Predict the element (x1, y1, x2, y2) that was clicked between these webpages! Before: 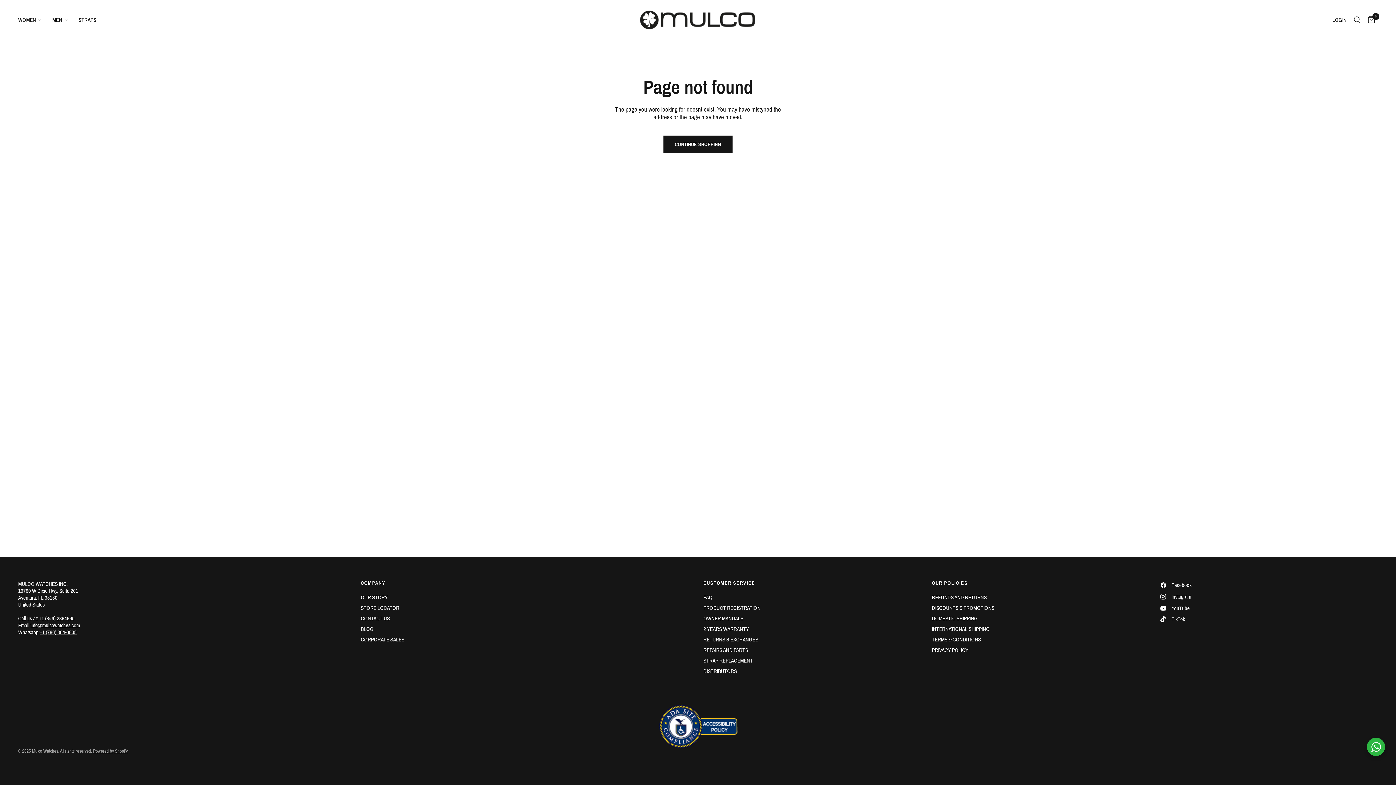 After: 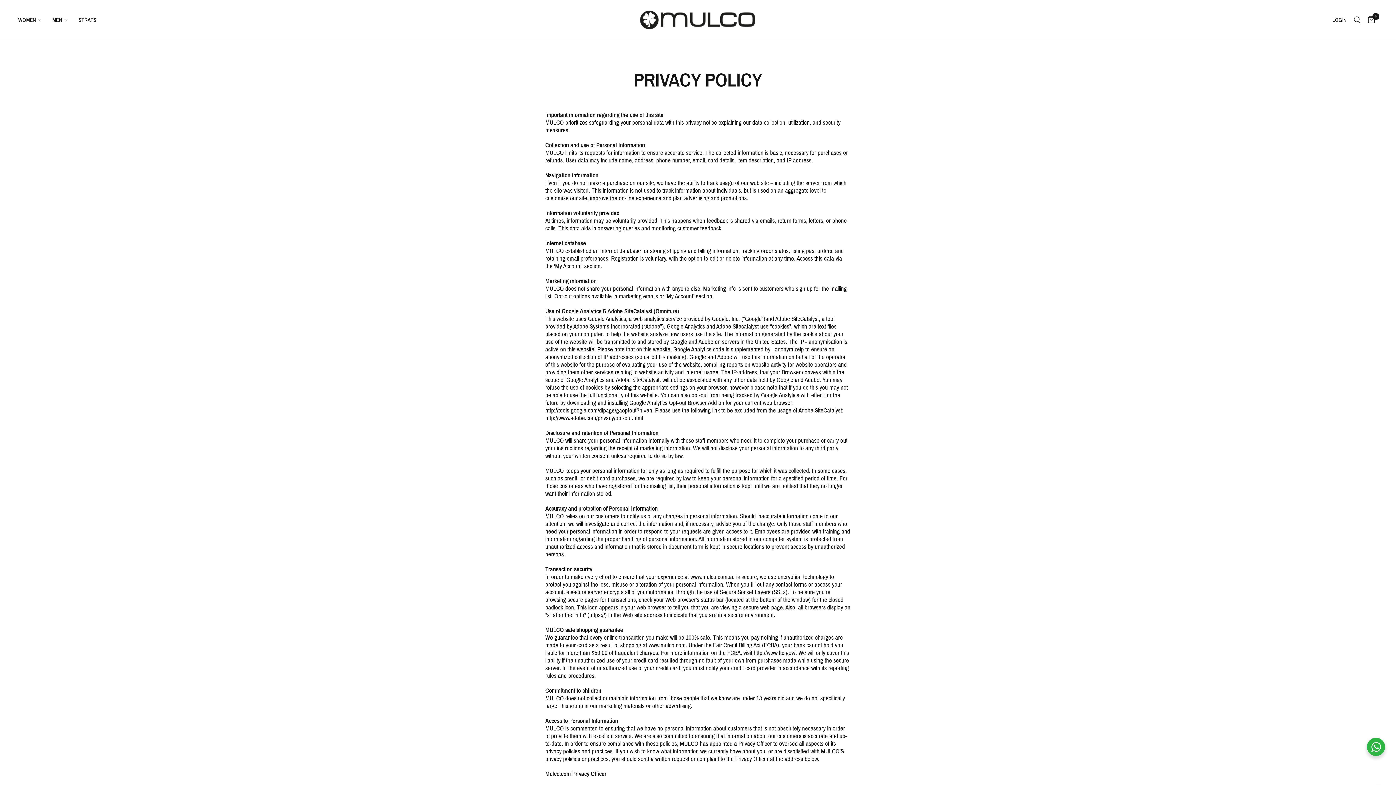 Action: label: PRIVACY POLICY bbox: (932, 647, 968, 653)